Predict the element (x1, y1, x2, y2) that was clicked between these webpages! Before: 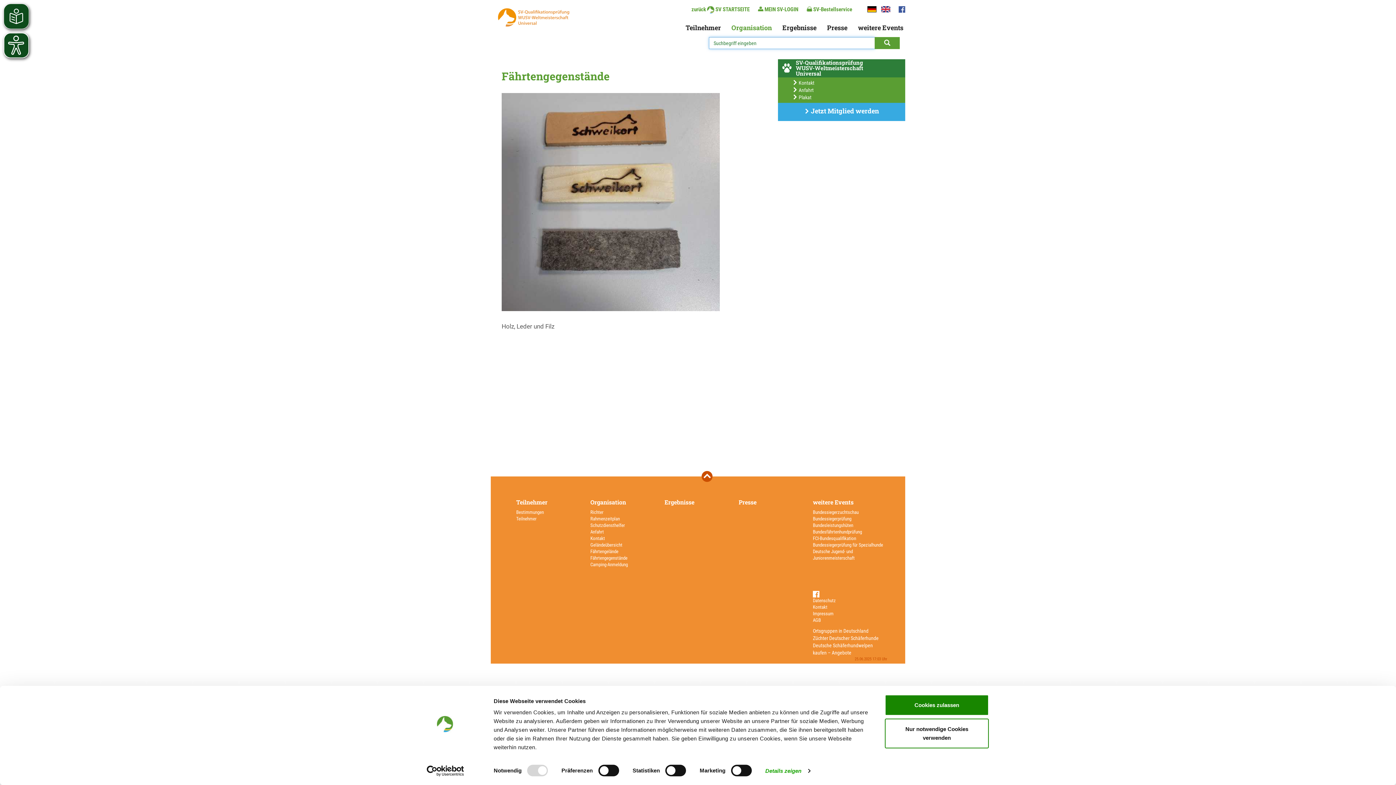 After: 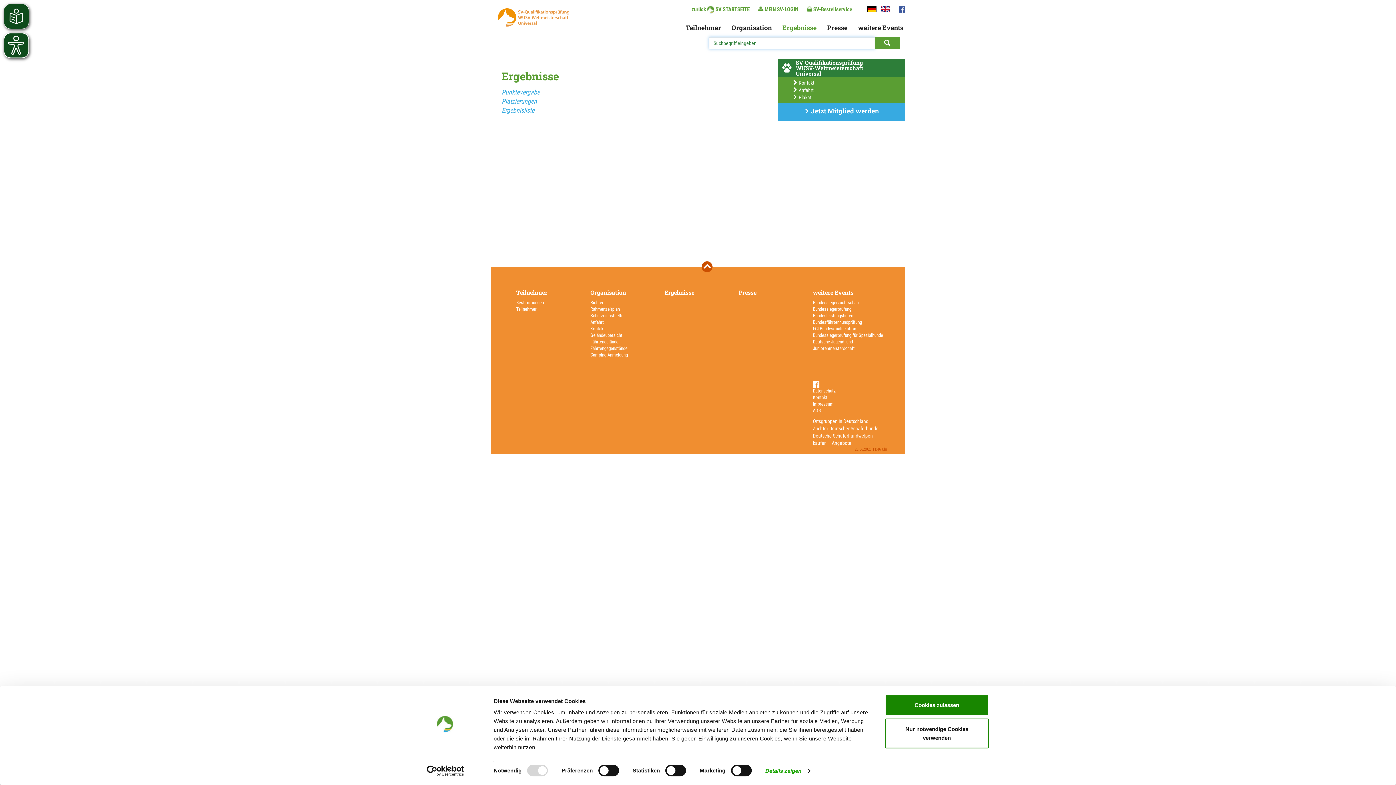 Action: label: Ergebnisse bbox: (782, 19, 816, 32)